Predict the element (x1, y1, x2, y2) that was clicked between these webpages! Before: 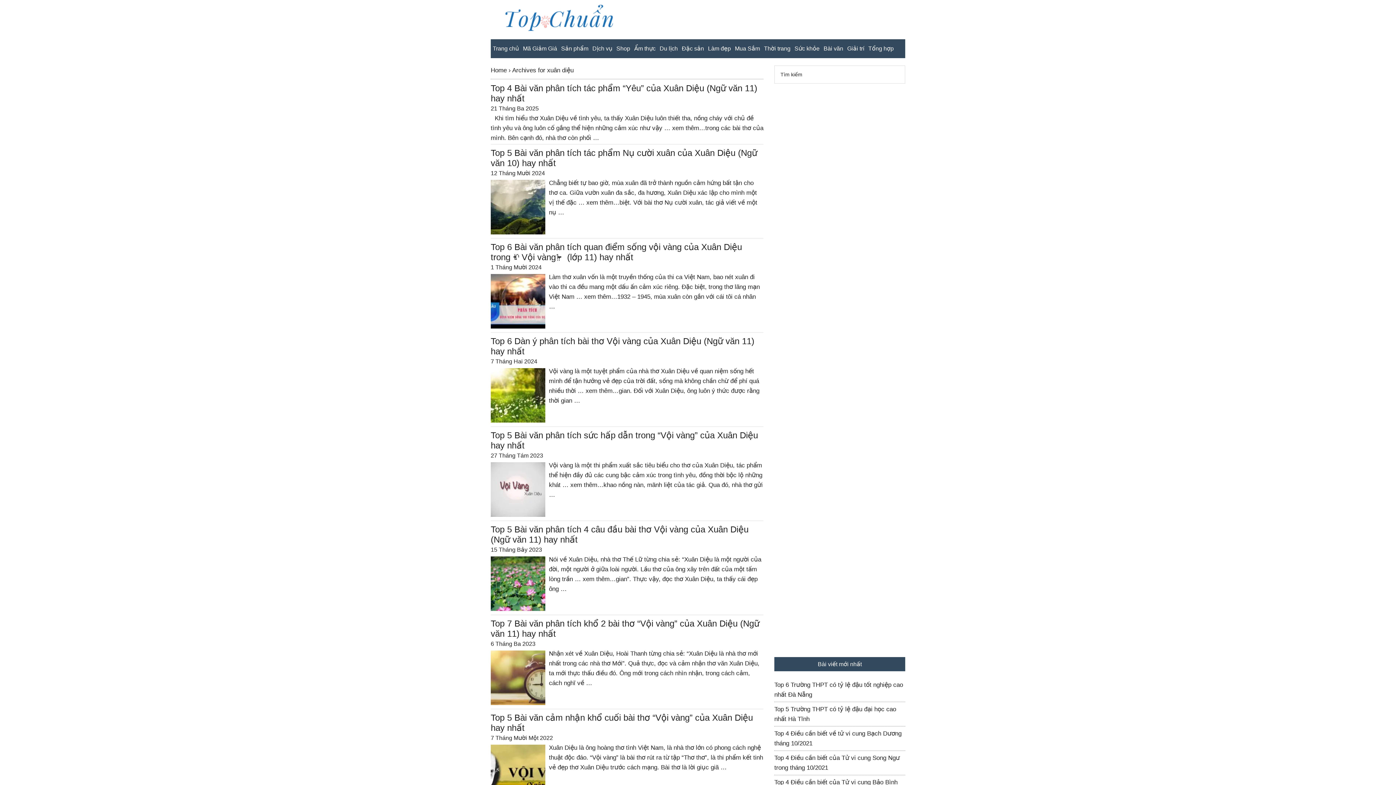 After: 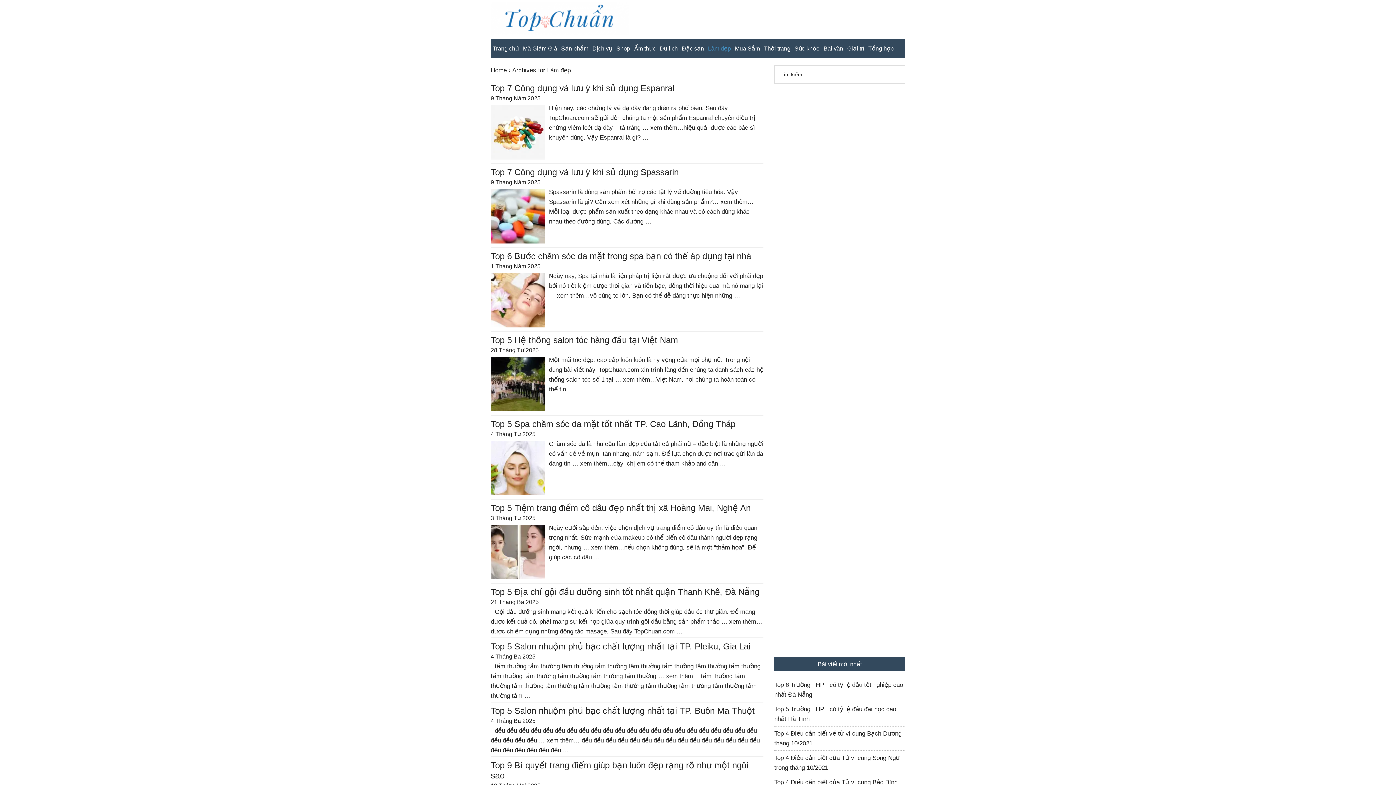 Action: label: Làm đẹp bbox: (706, 39, 733, 58)